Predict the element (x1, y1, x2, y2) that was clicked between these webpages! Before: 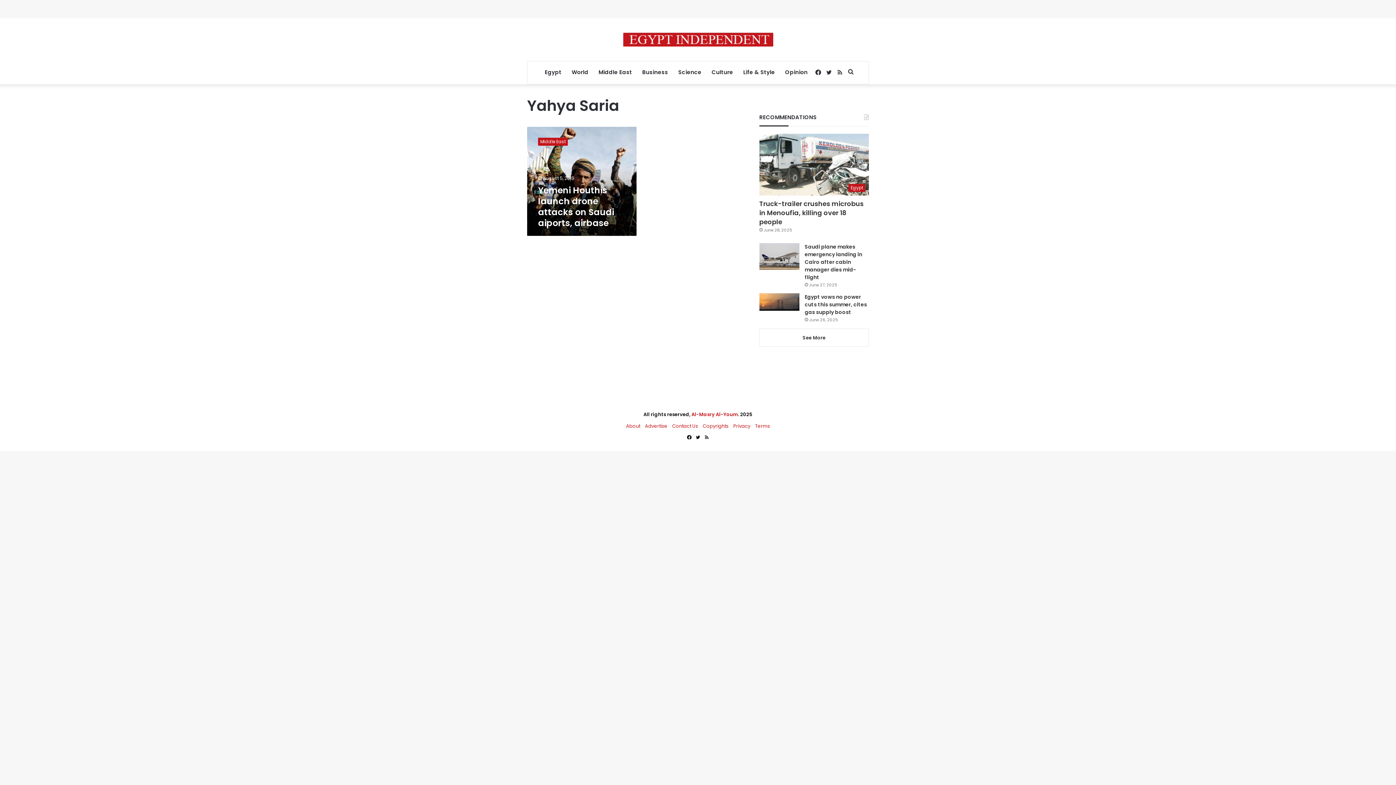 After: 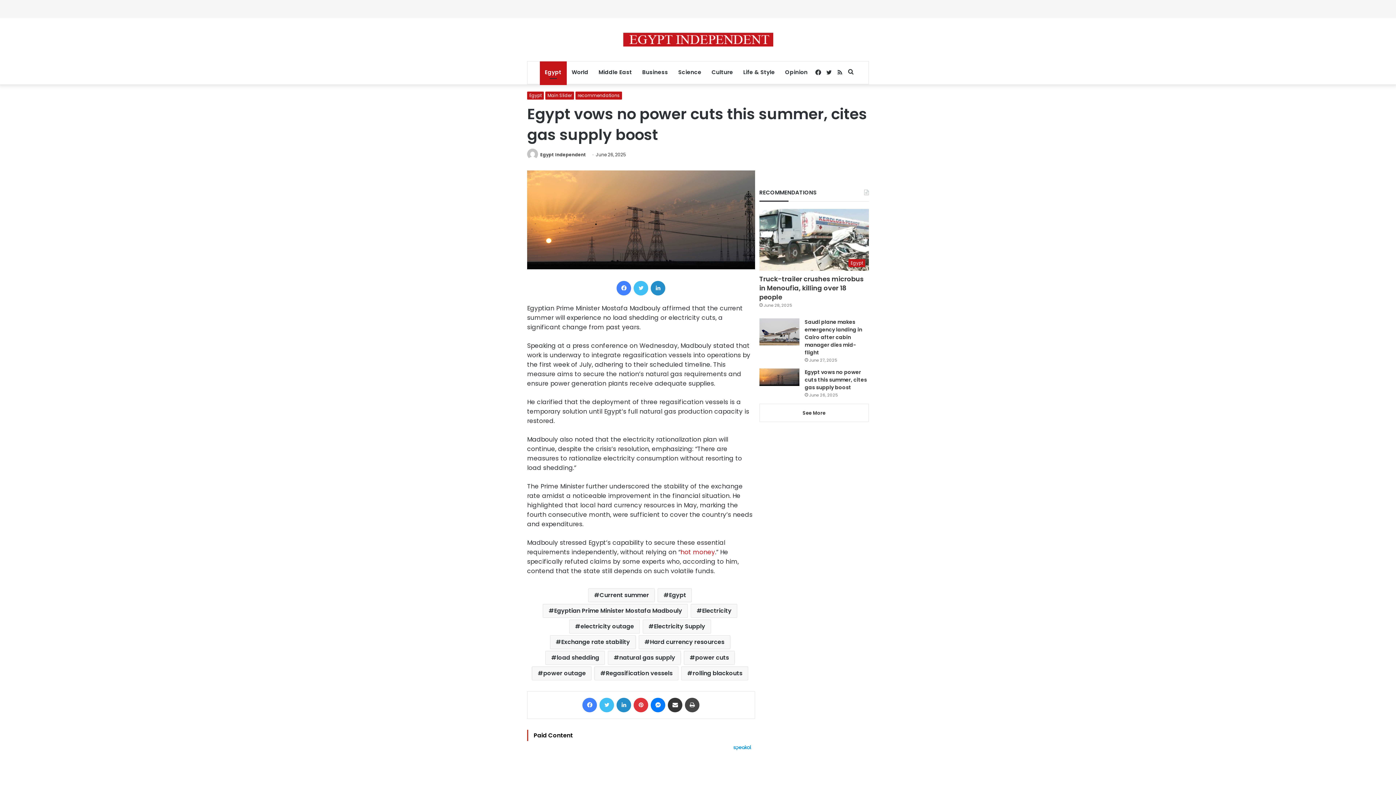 Action: bbox: (759, 293, 799, 310) label: Egypt vows no power cuts this summer, cites gas supply boost